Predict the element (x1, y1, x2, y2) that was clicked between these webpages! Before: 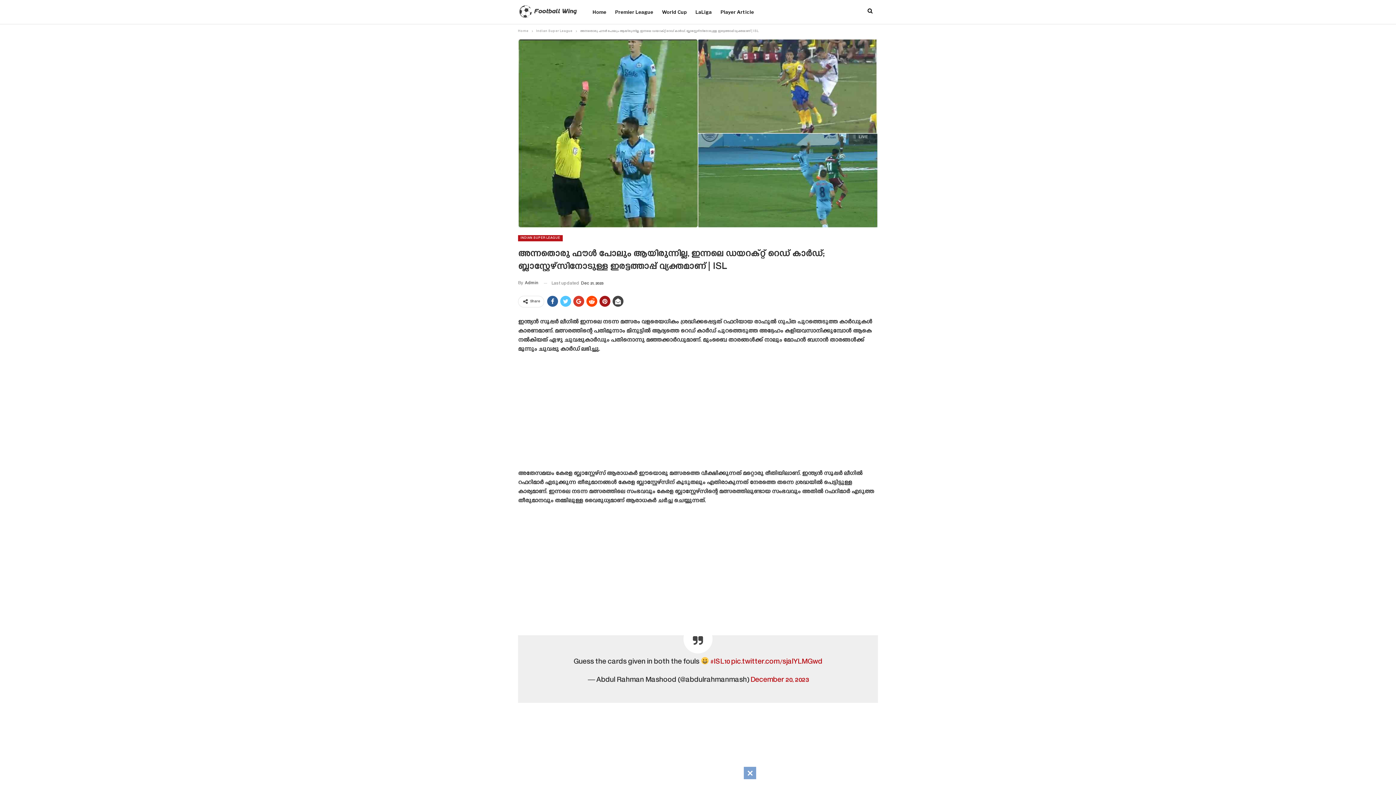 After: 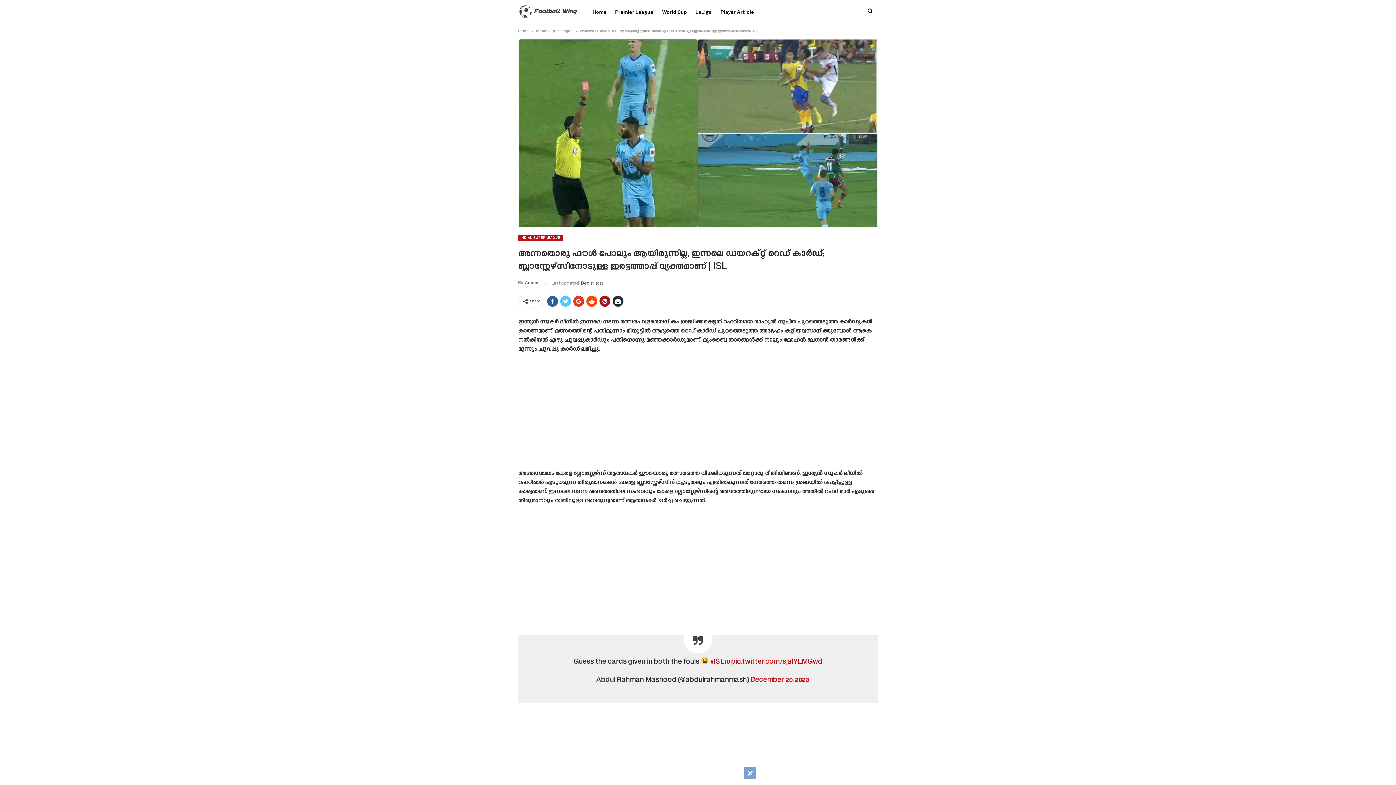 Action: bbox: (612, 295, 623, 306)